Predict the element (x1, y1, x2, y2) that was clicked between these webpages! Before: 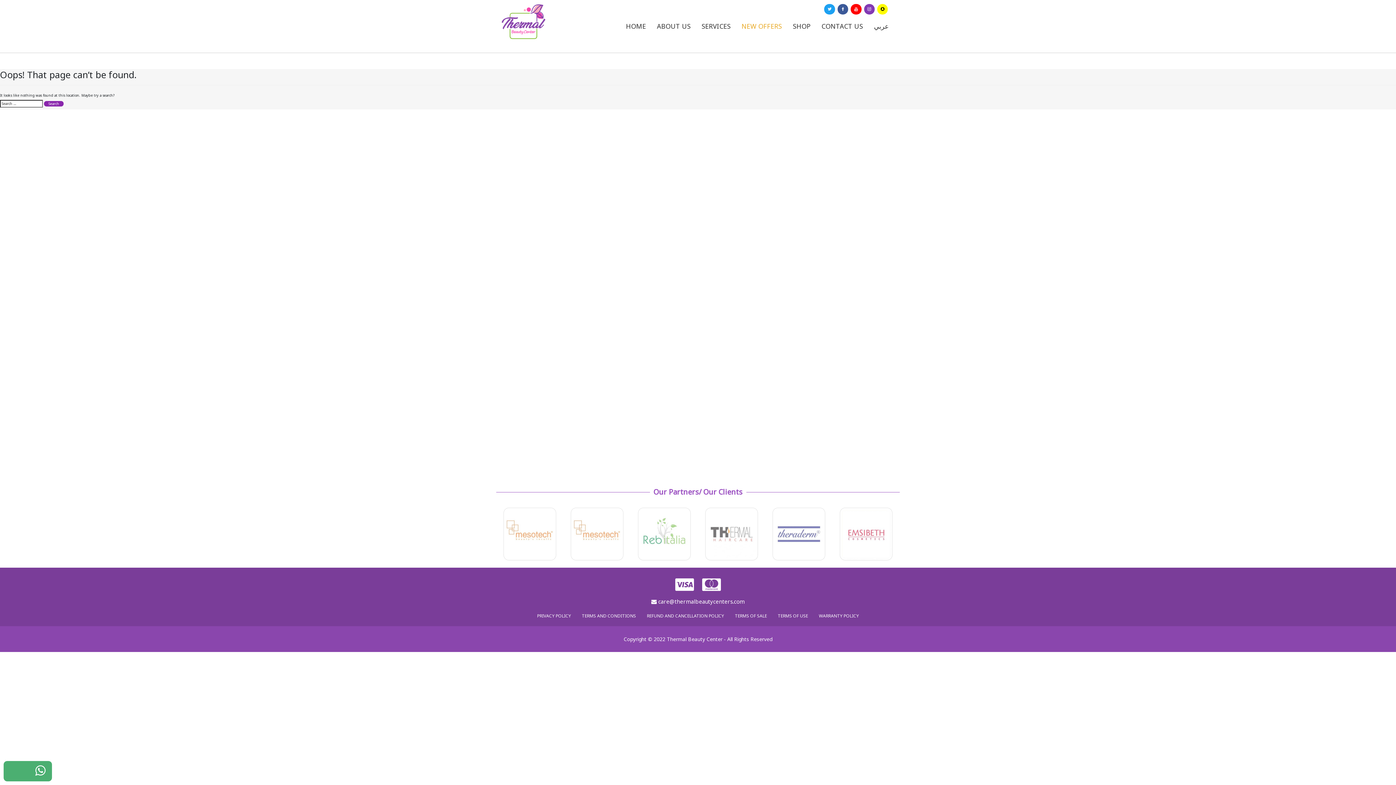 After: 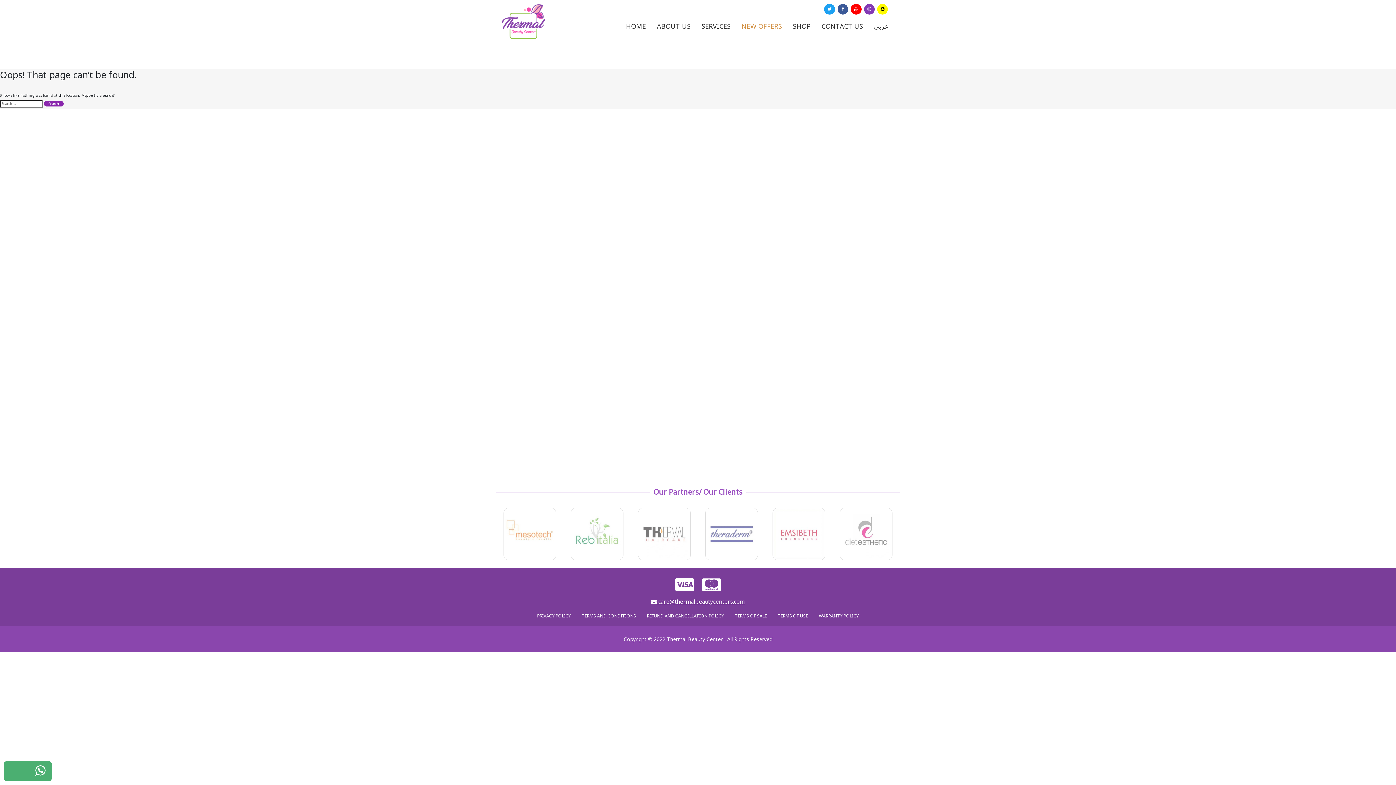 Action: label:  care@thermalbeautycenters.com bbox: (651, 598, 744, 605)